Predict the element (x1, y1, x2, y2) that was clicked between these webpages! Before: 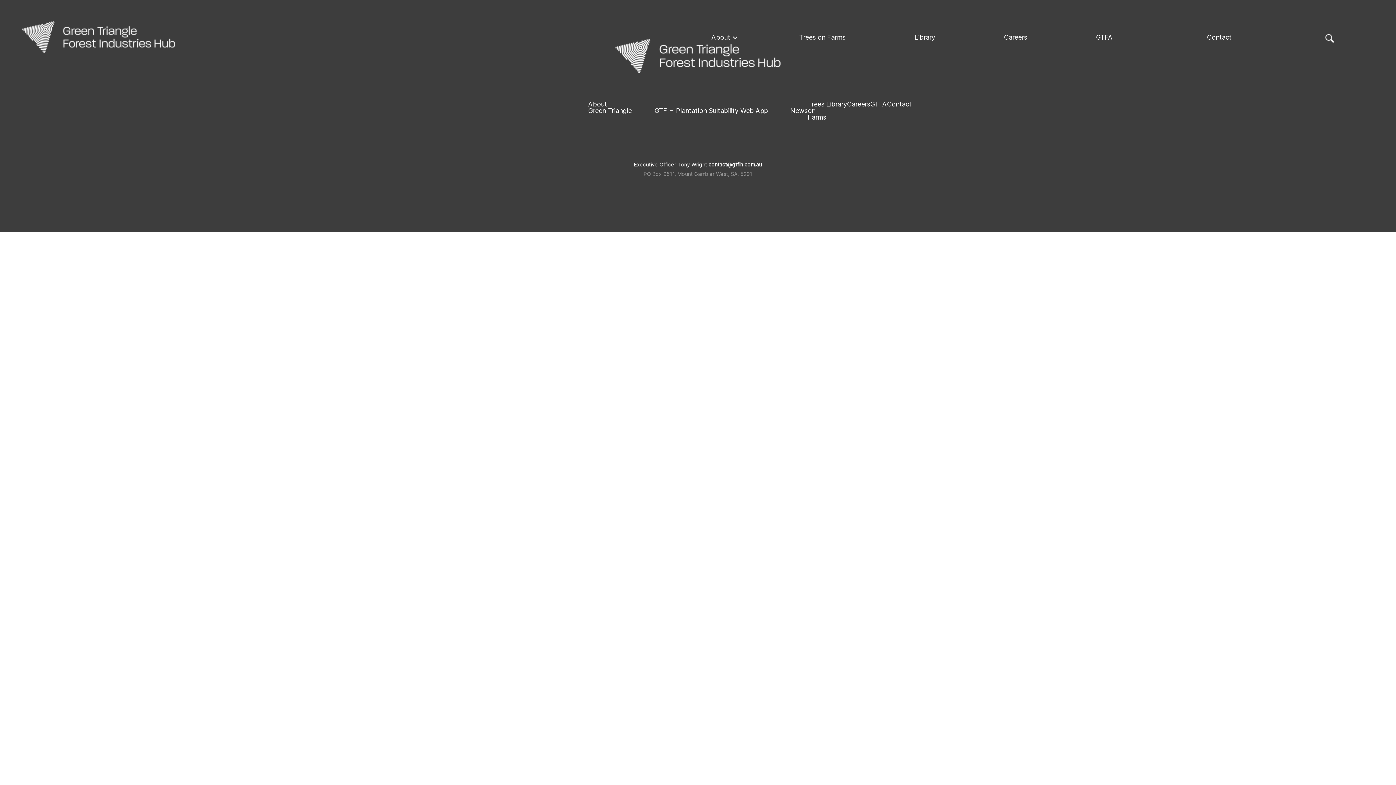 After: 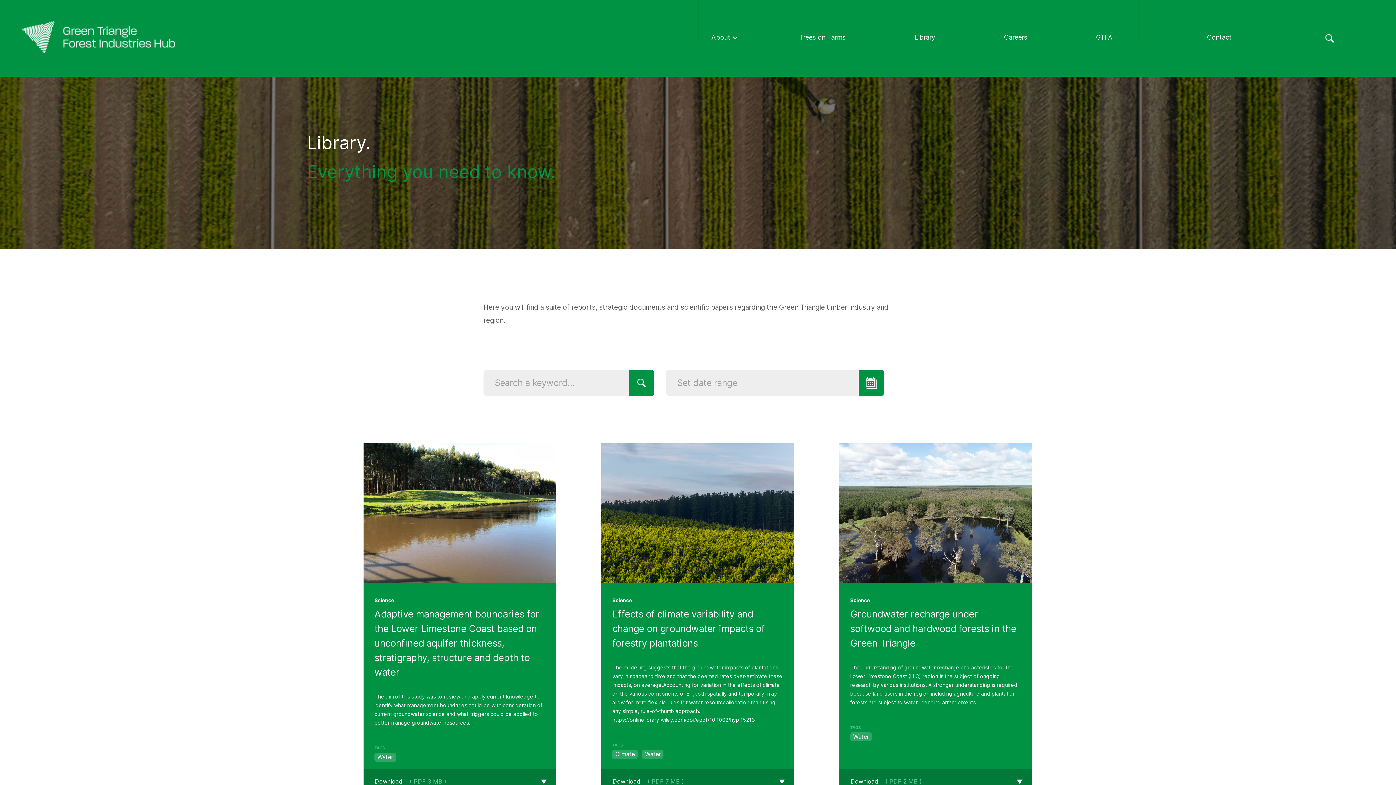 Action: bbox: (826, 100, 847, 108) label: Library